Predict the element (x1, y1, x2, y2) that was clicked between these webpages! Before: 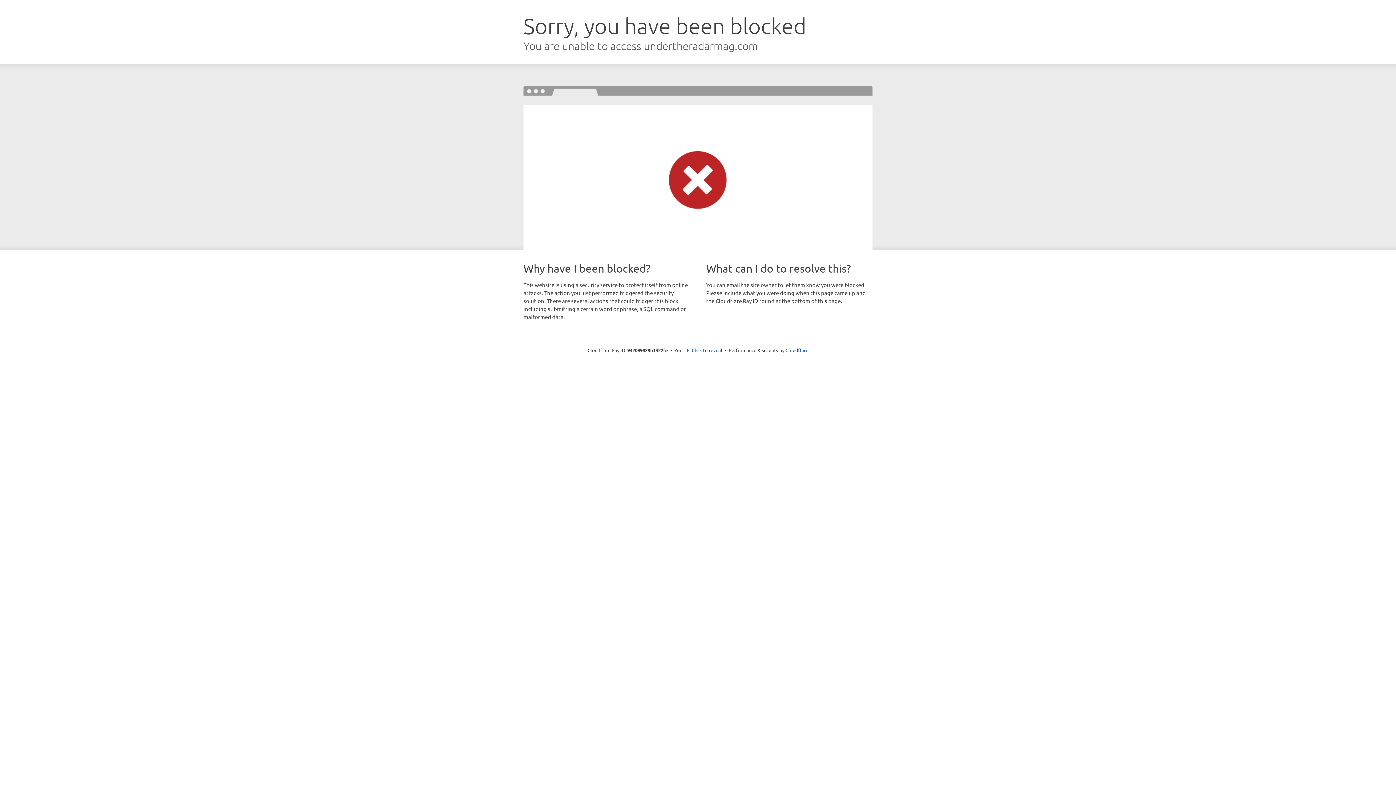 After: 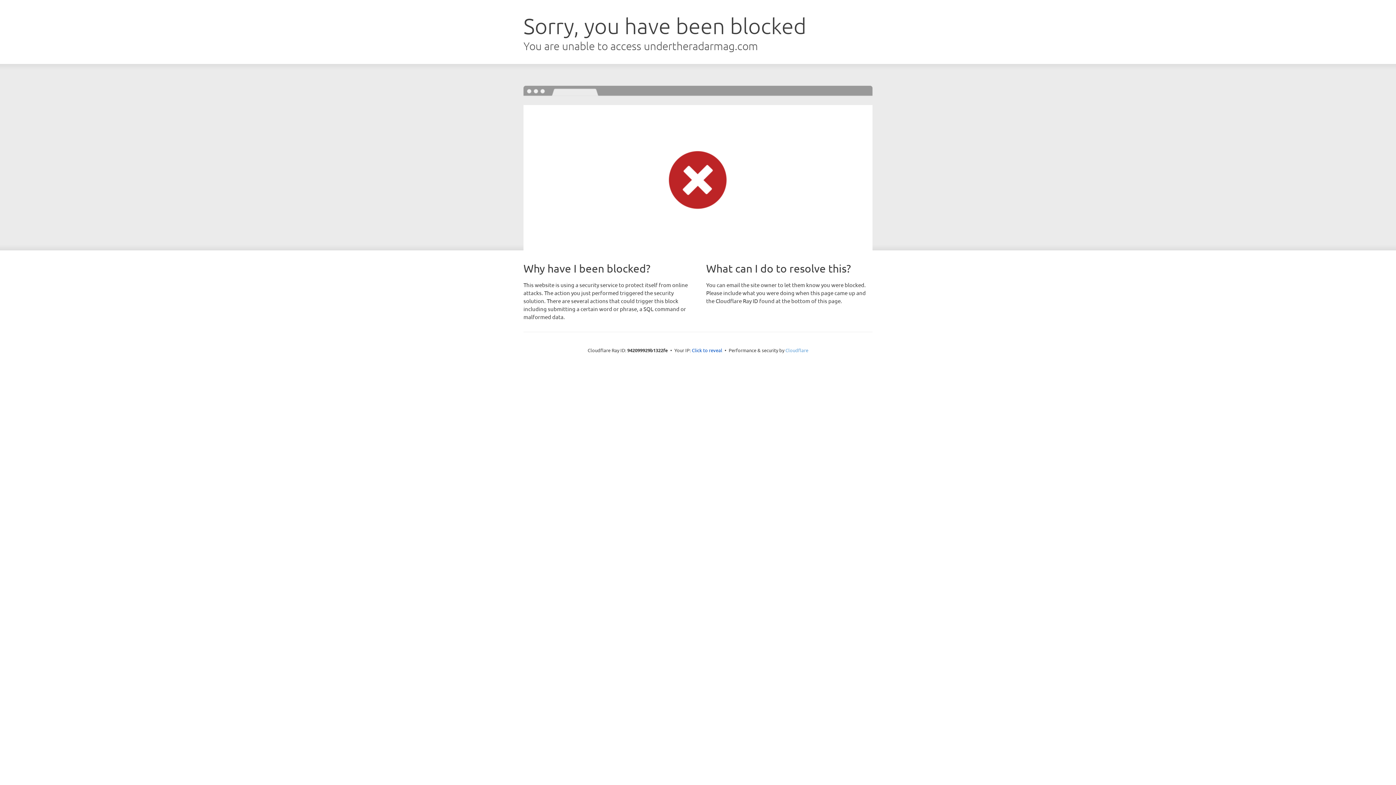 Action: label: Cloudflare bbox: (785, 347, 808, 353)